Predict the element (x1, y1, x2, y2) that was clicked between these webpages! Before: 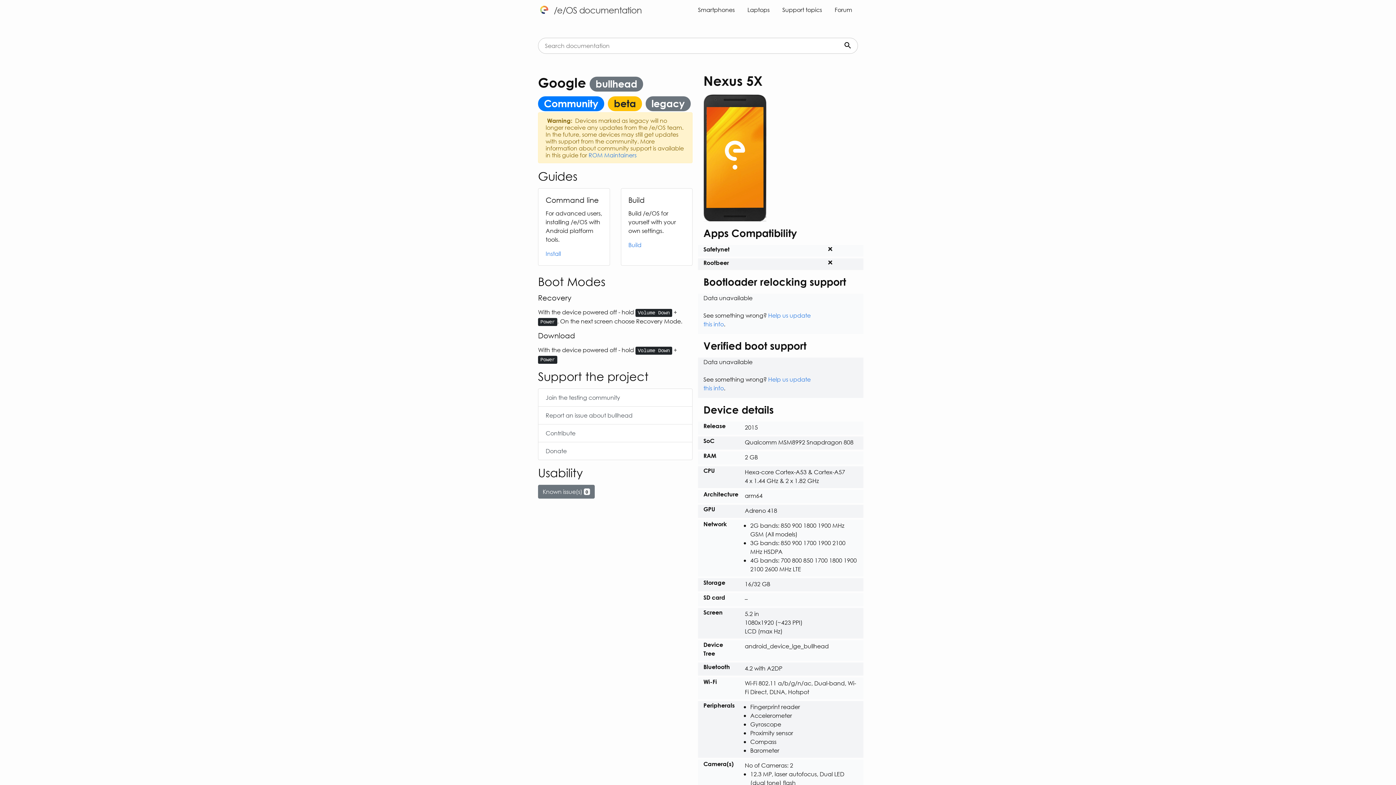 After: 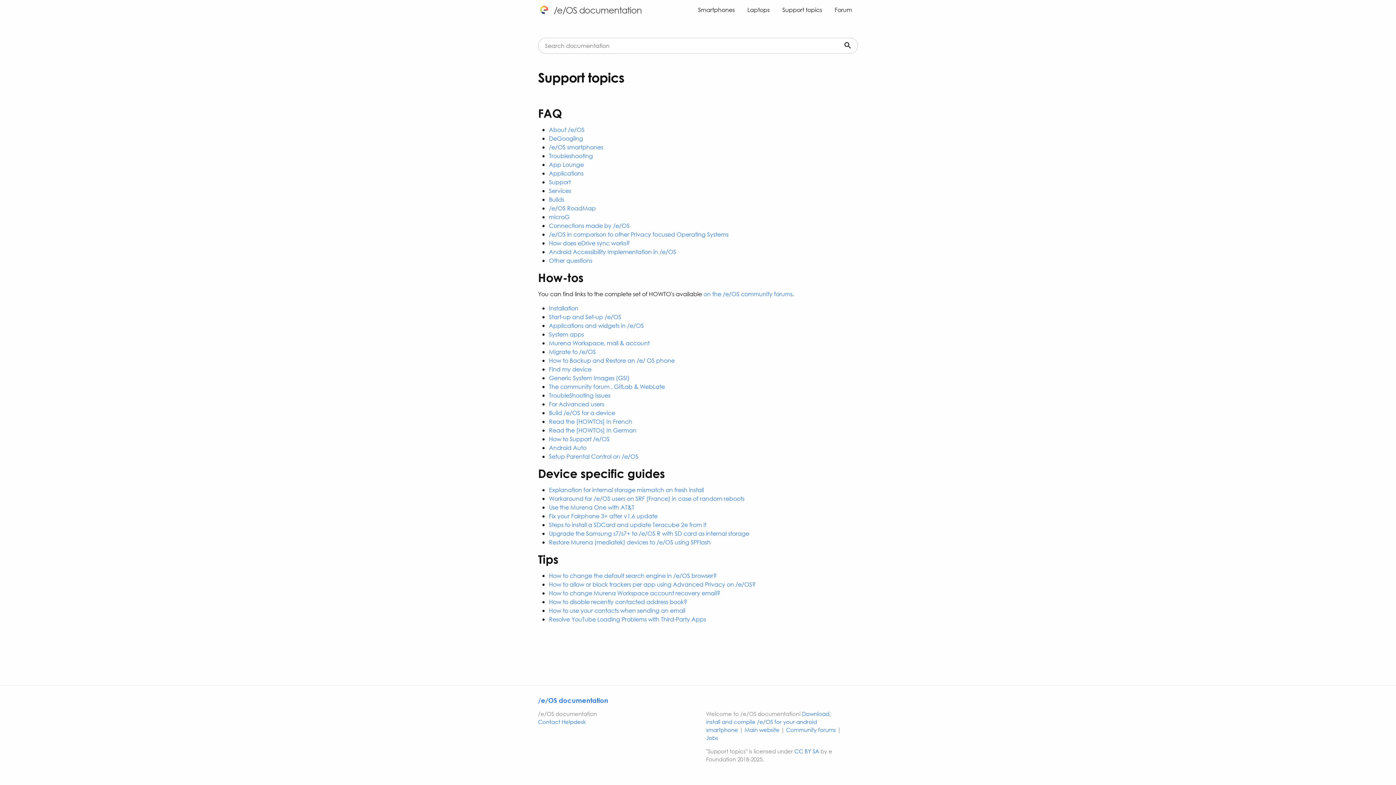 Action: label: Support topics bbox: (776, 0, 828, 19)